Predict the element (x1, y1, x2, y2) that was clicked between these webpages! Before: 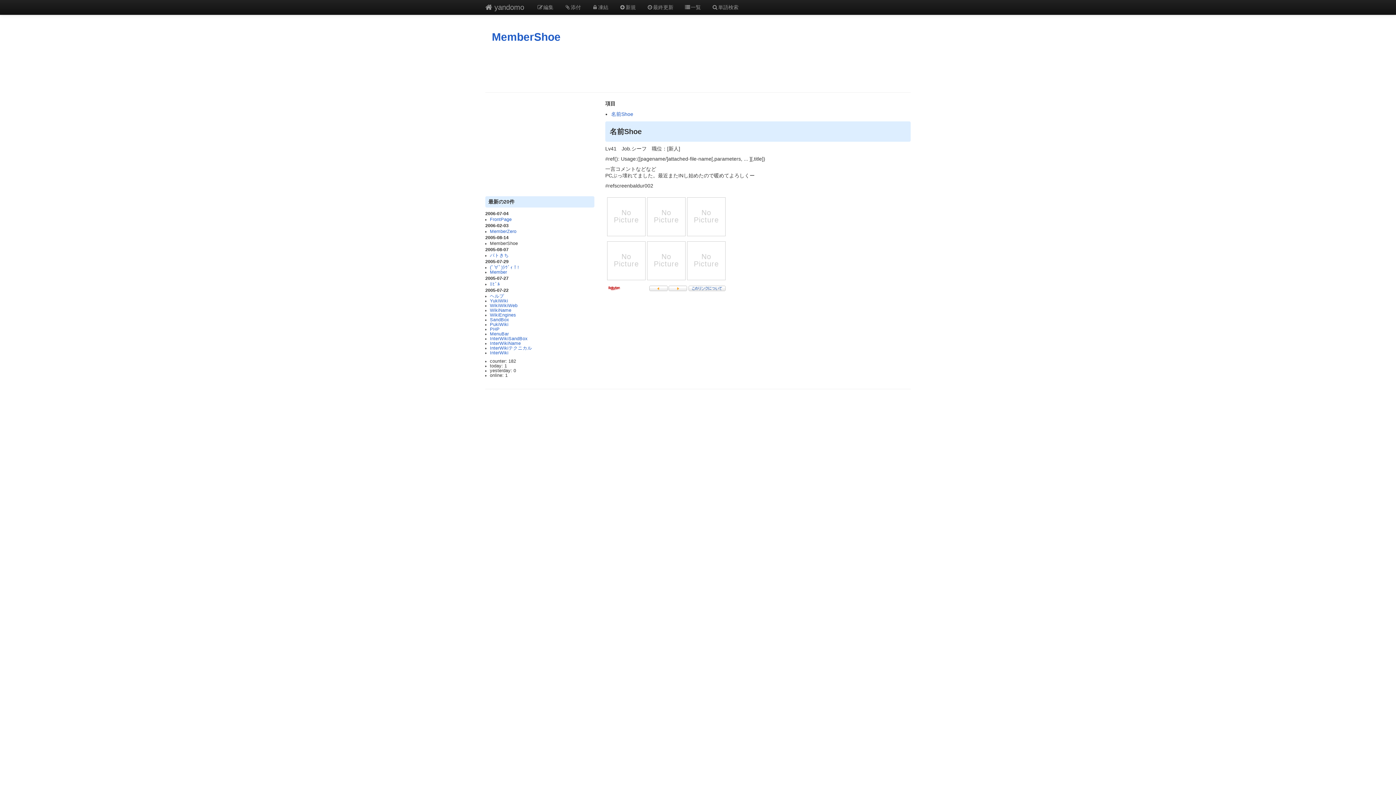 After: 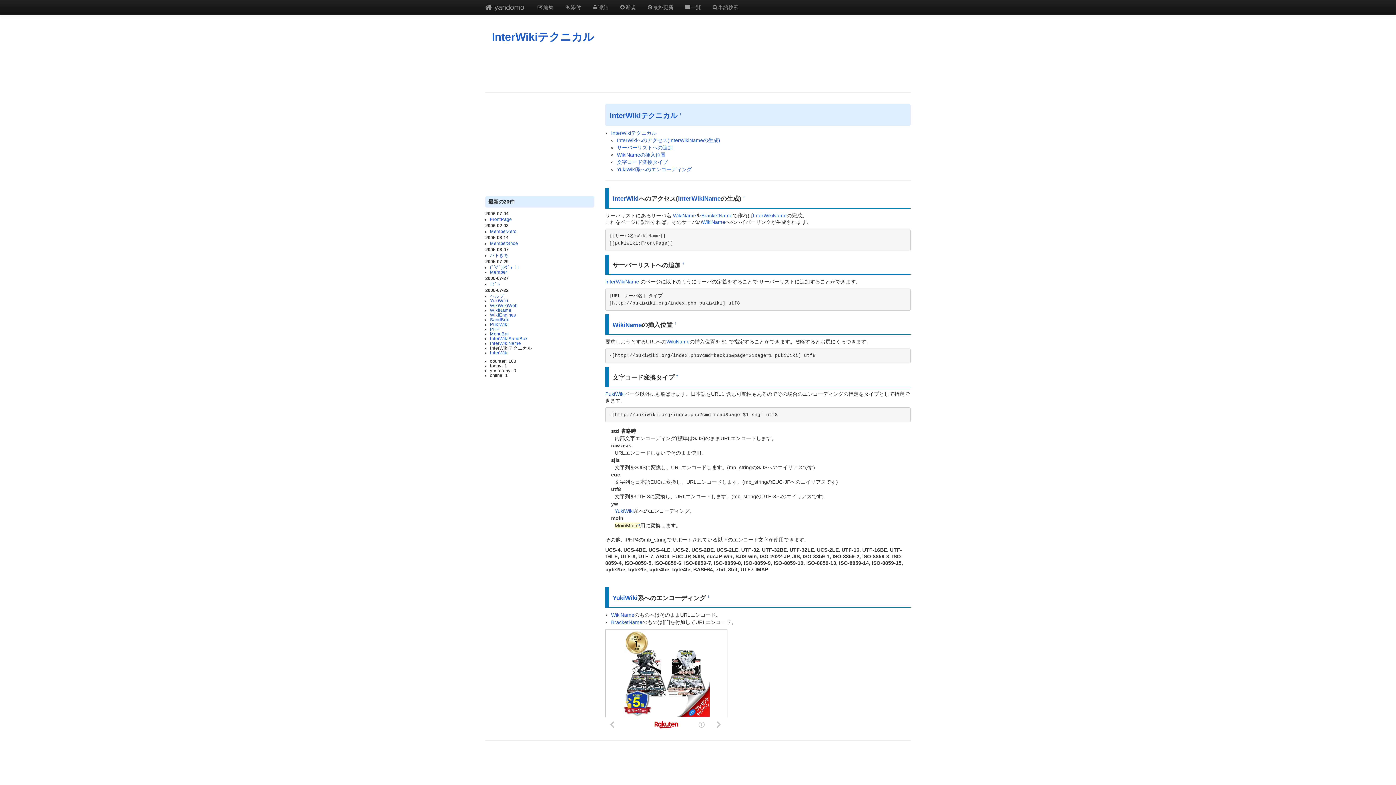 Action: label: InterWikiテクニカル bbox: (490, 345, 532, 350)